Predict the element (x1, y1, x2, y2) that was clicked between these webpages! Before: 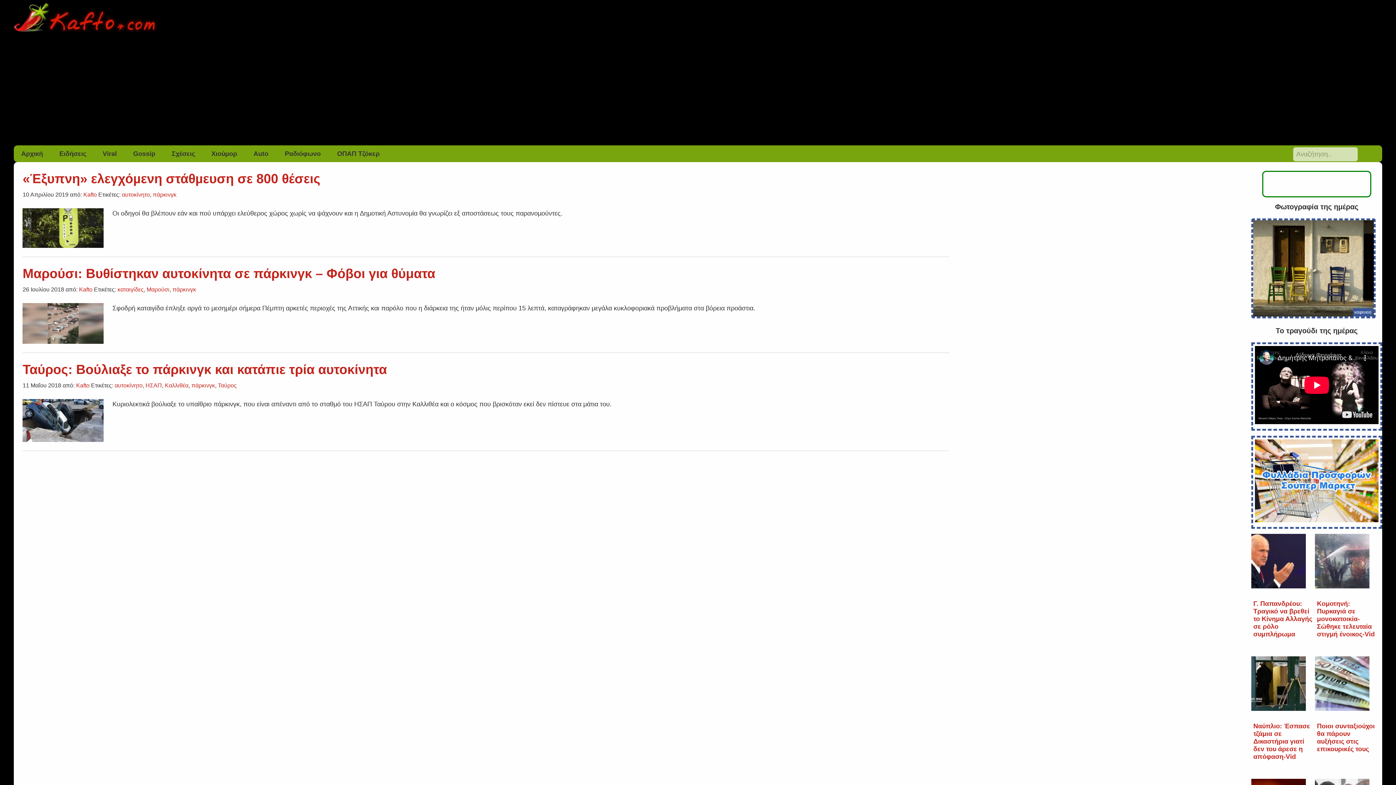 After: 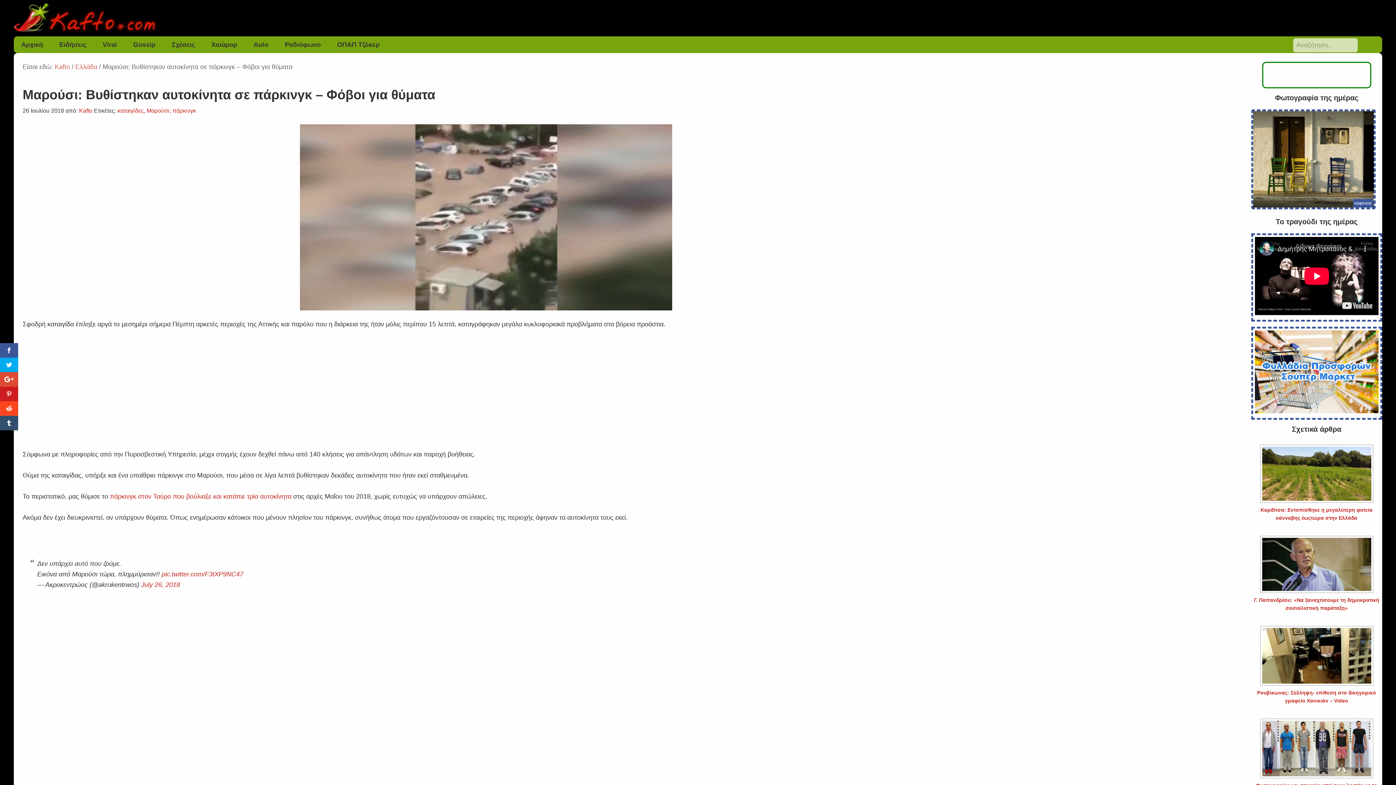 Action: label: Μαρούσι: Βυθίστηκαν αυτοκίνητα σε πάρκινγκ – Φόβοι για θύματα bbox: (22, 266, 435, 281)